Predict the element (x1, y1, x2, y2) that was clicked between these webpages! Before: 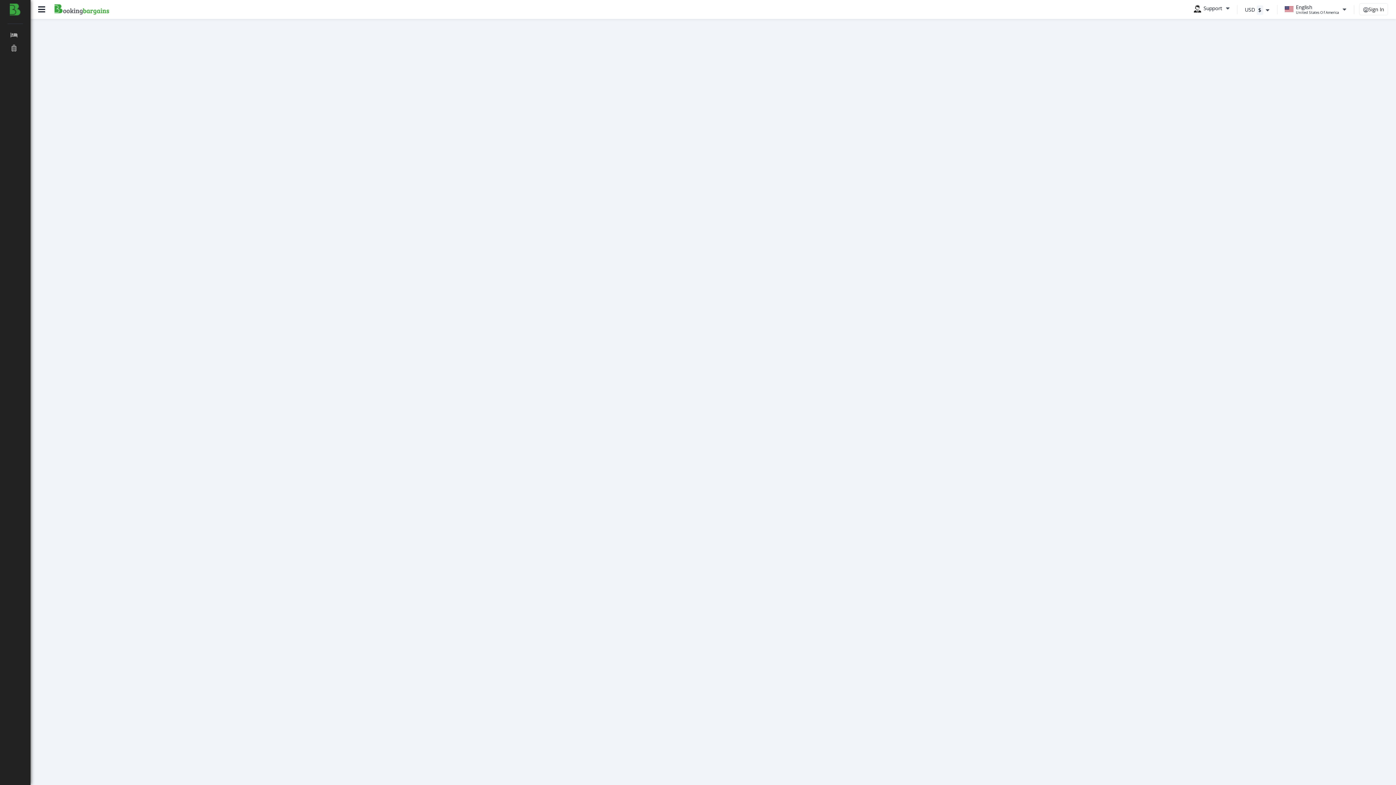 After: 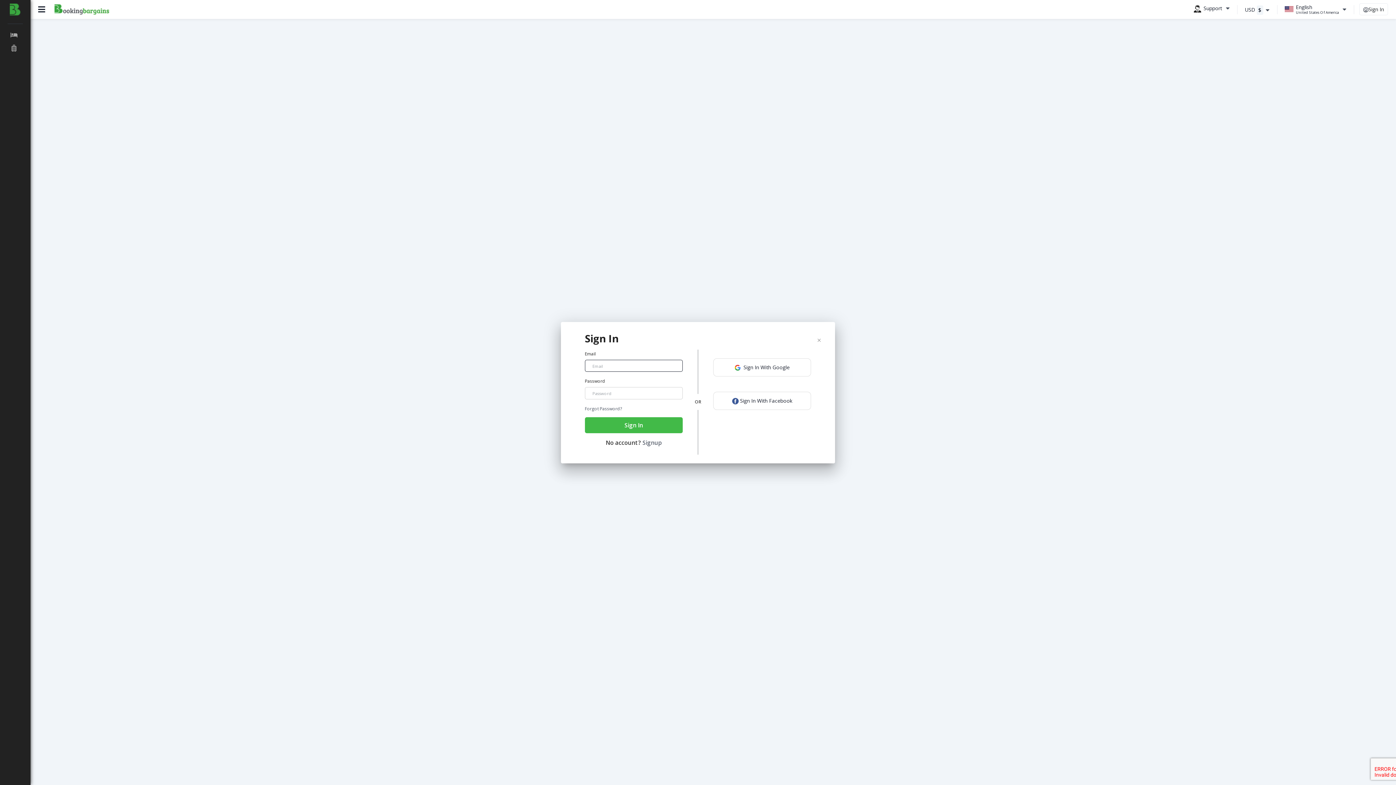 Action: bbox: (1375, 3, 1388, 18)